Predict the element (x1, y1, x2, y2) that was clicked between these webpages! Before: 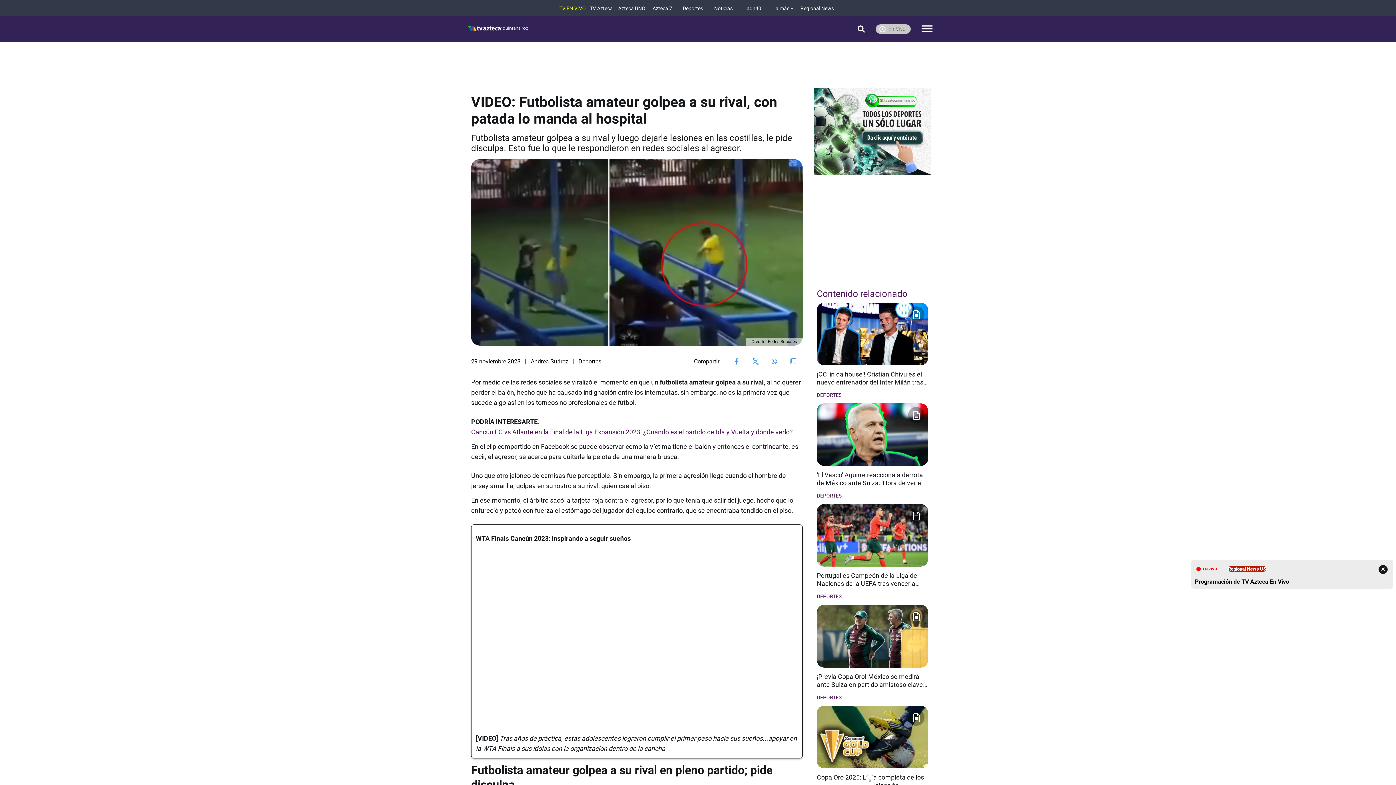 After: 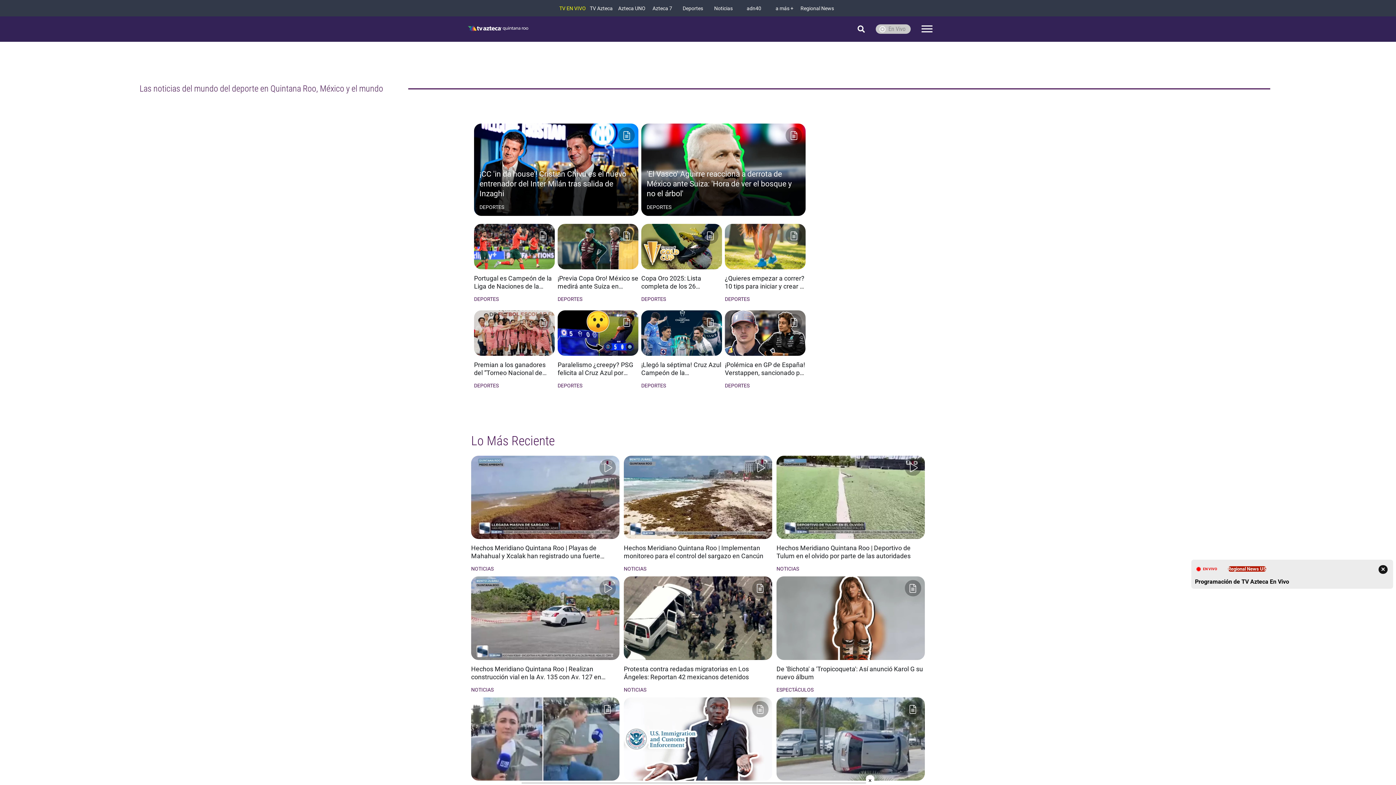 Action: label: DEPORTES bbox: (817, 493, 841, 499)